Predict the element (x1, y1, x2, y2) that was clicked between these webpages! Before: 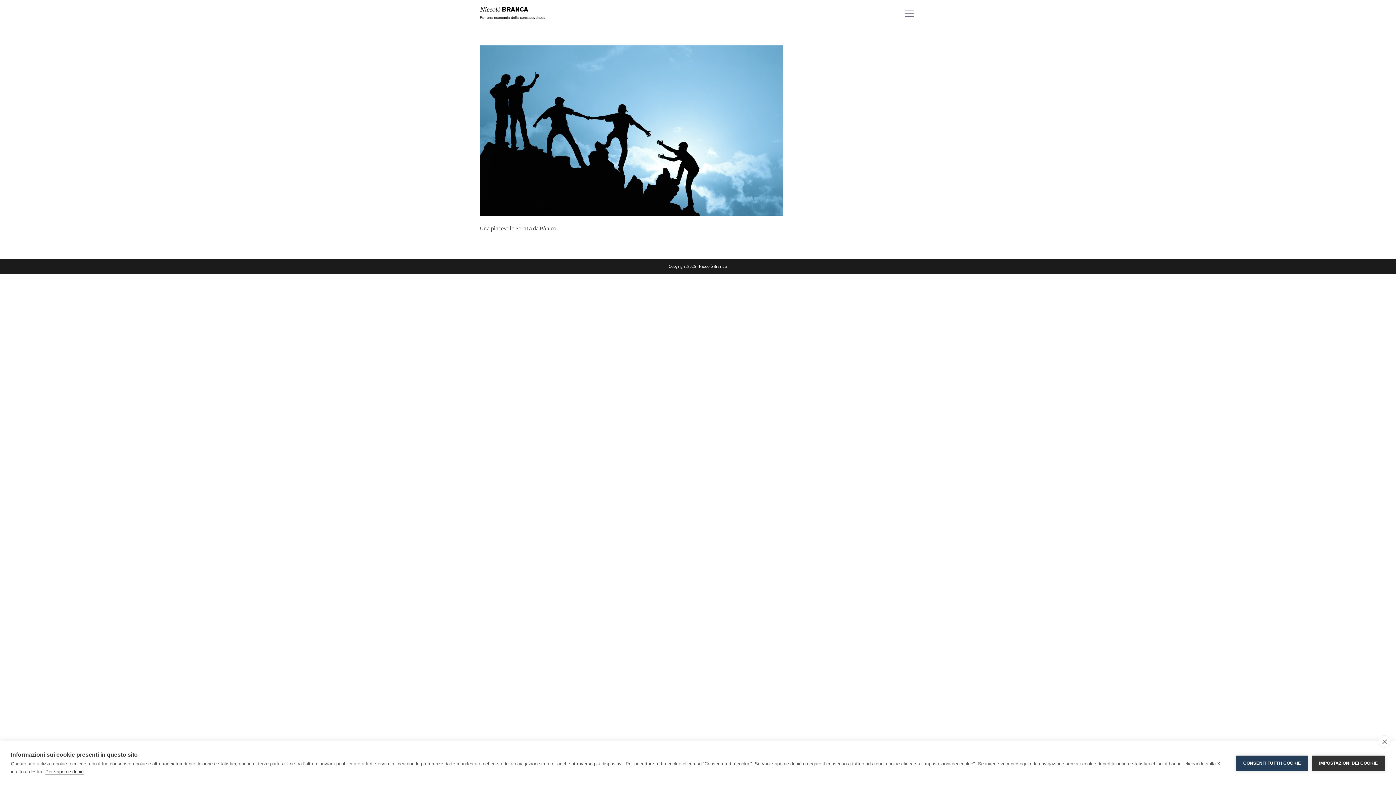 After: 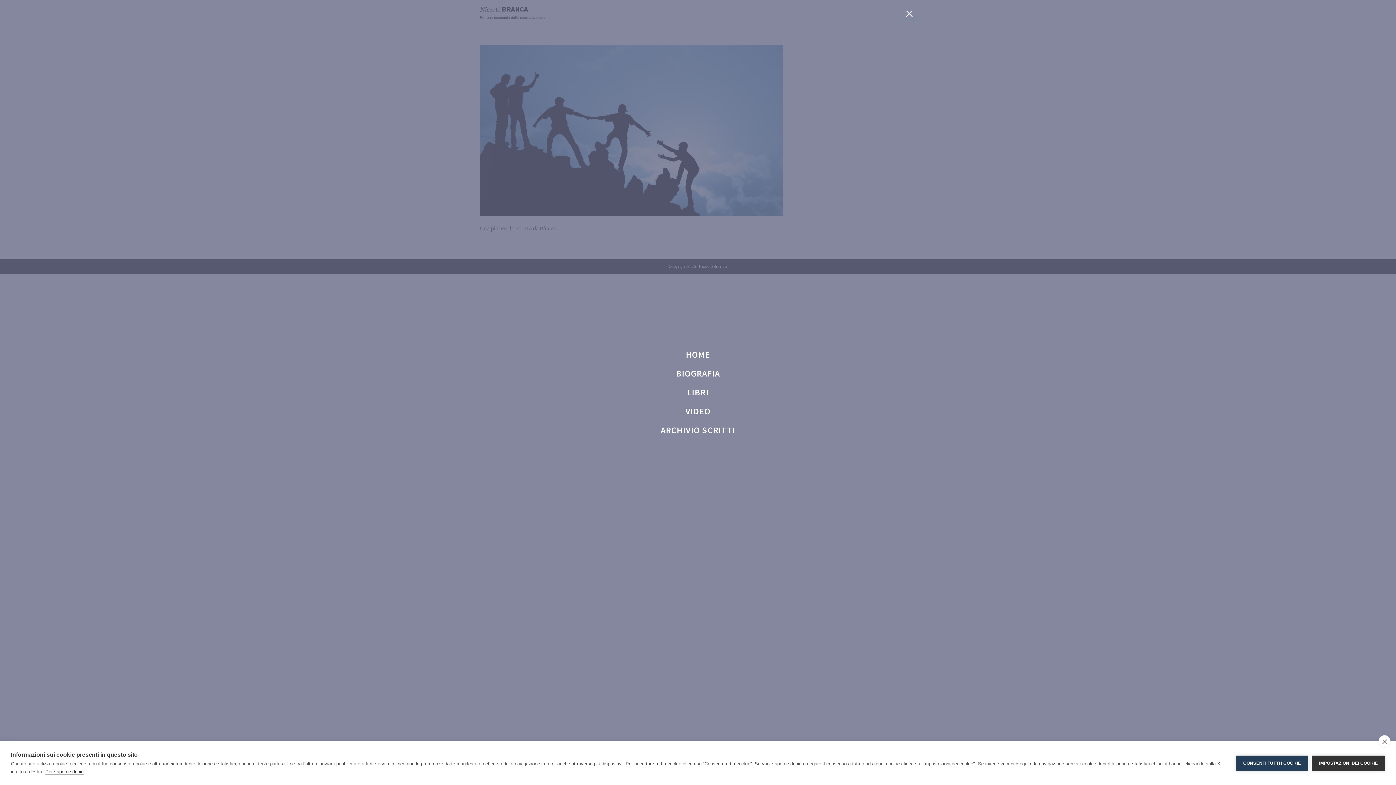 Action: bbox: (902, 7, 916, 19) label: Visualizza il menu del sito web